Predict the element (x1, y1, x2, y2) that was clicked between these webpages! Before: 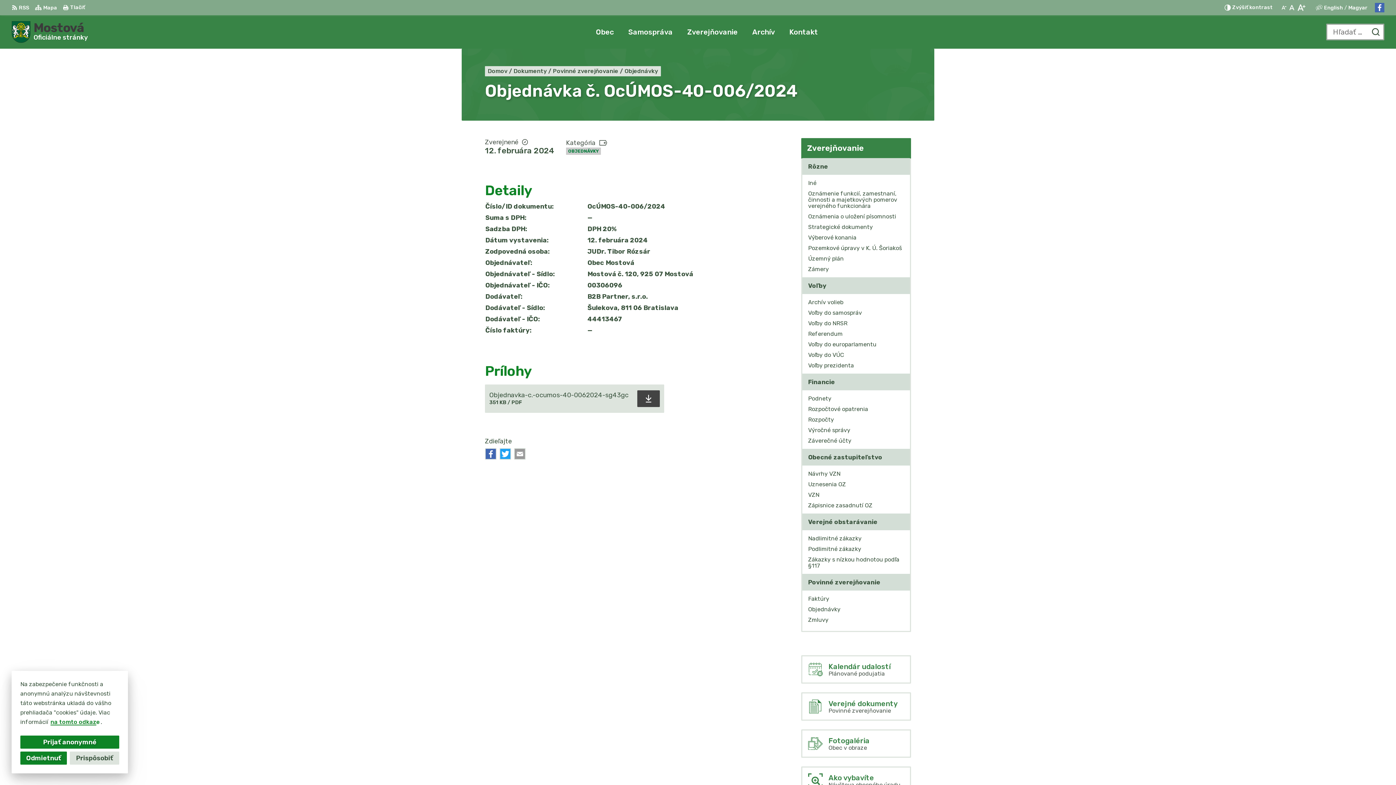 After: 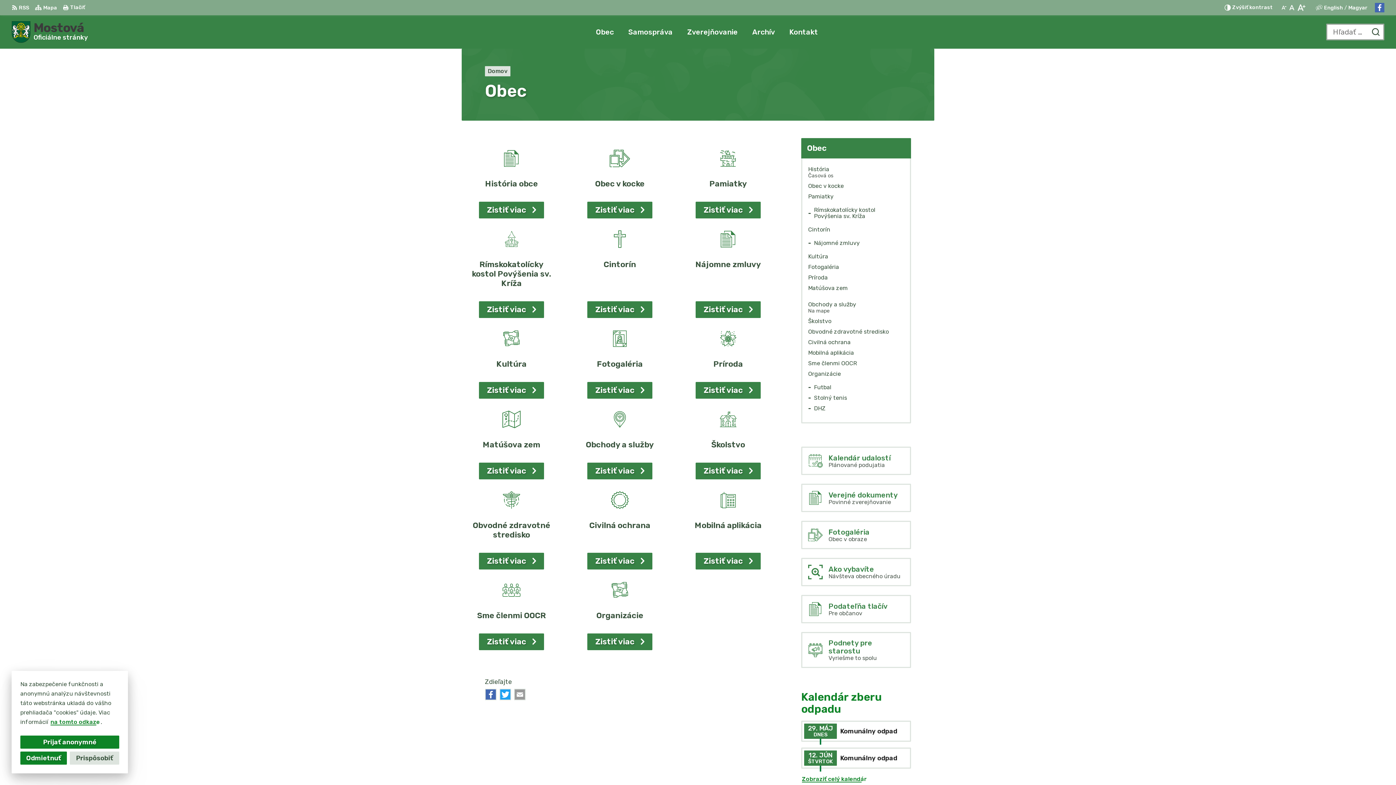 Action: bbox: (596, 21, 613, 42) label: Obec